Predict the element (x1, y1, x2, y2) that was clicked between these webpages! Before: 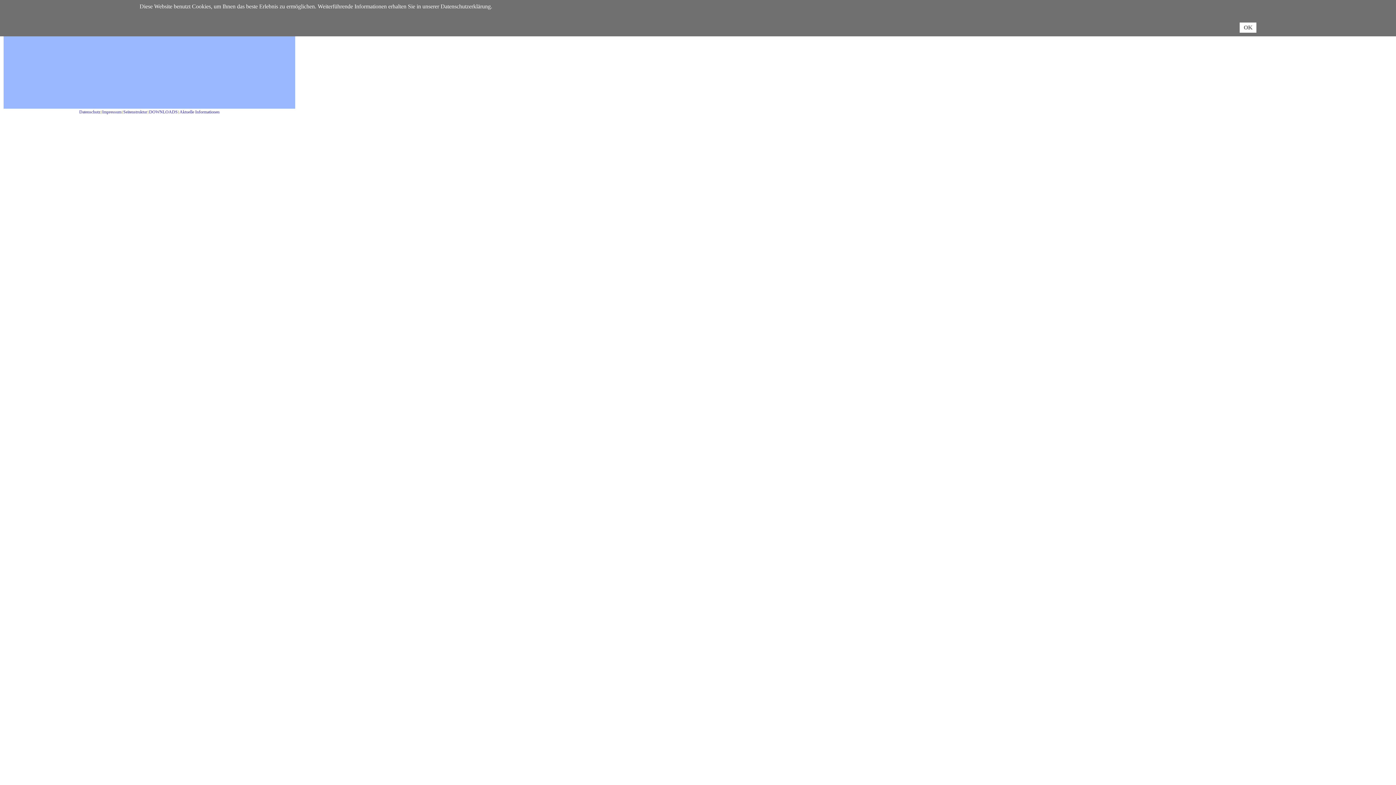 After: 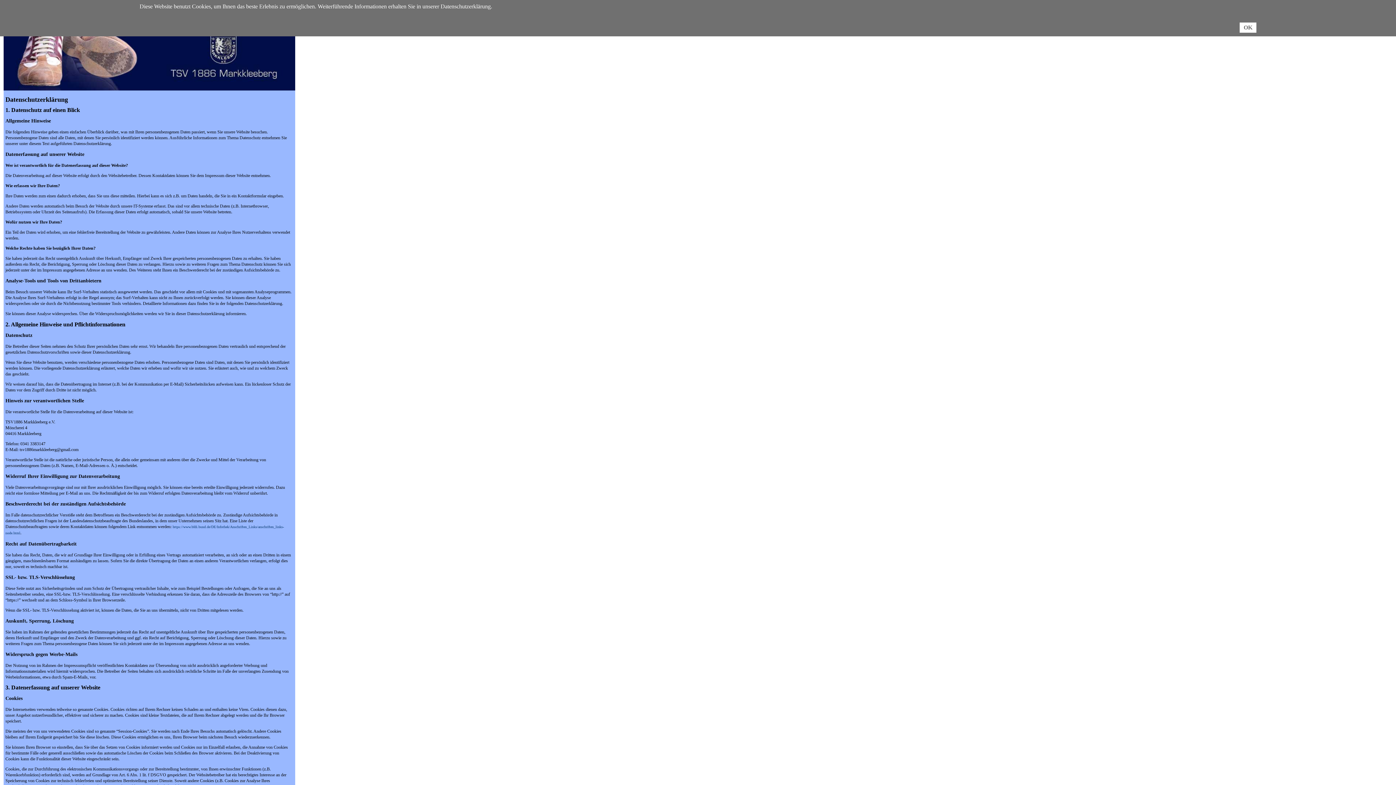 Action: bbox: (79, 109, 100, 114) label: Datenschutz